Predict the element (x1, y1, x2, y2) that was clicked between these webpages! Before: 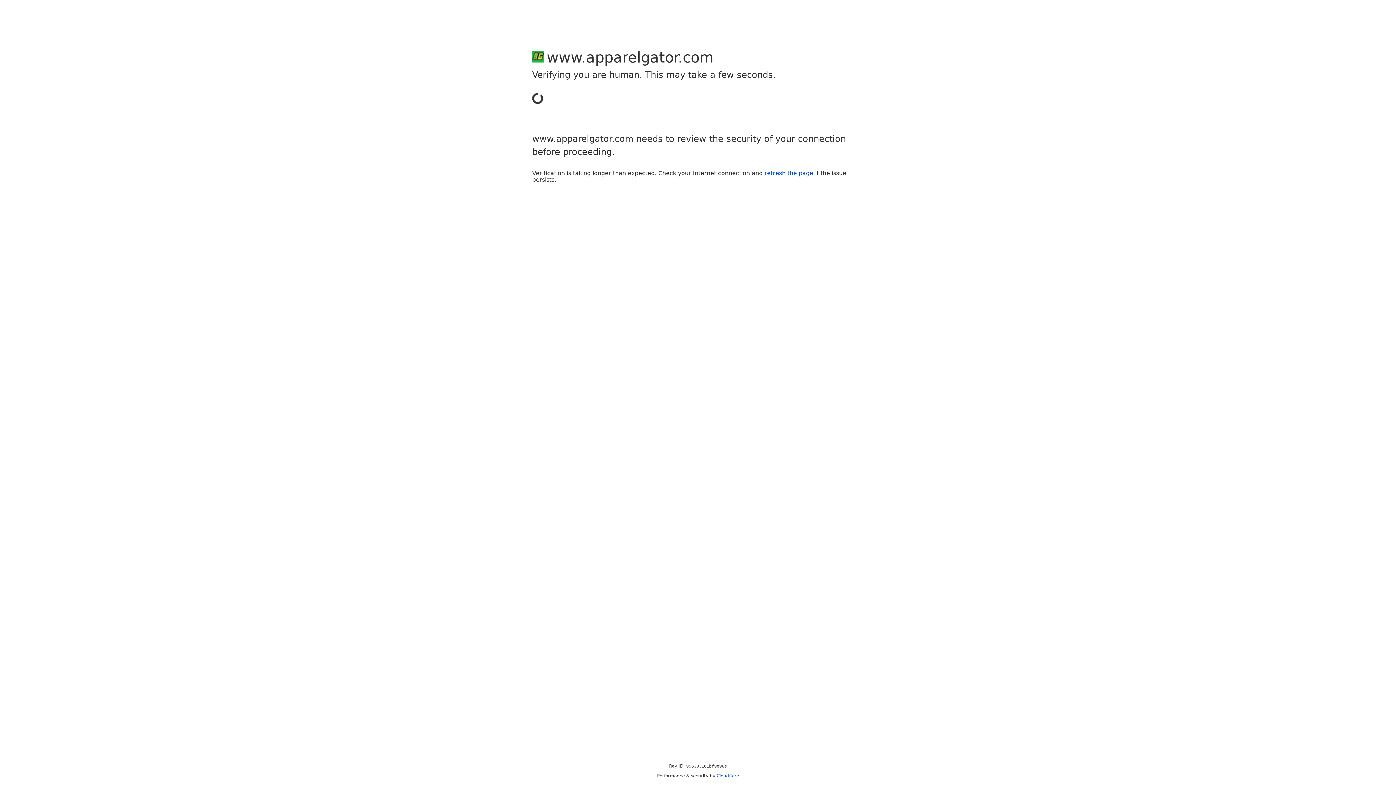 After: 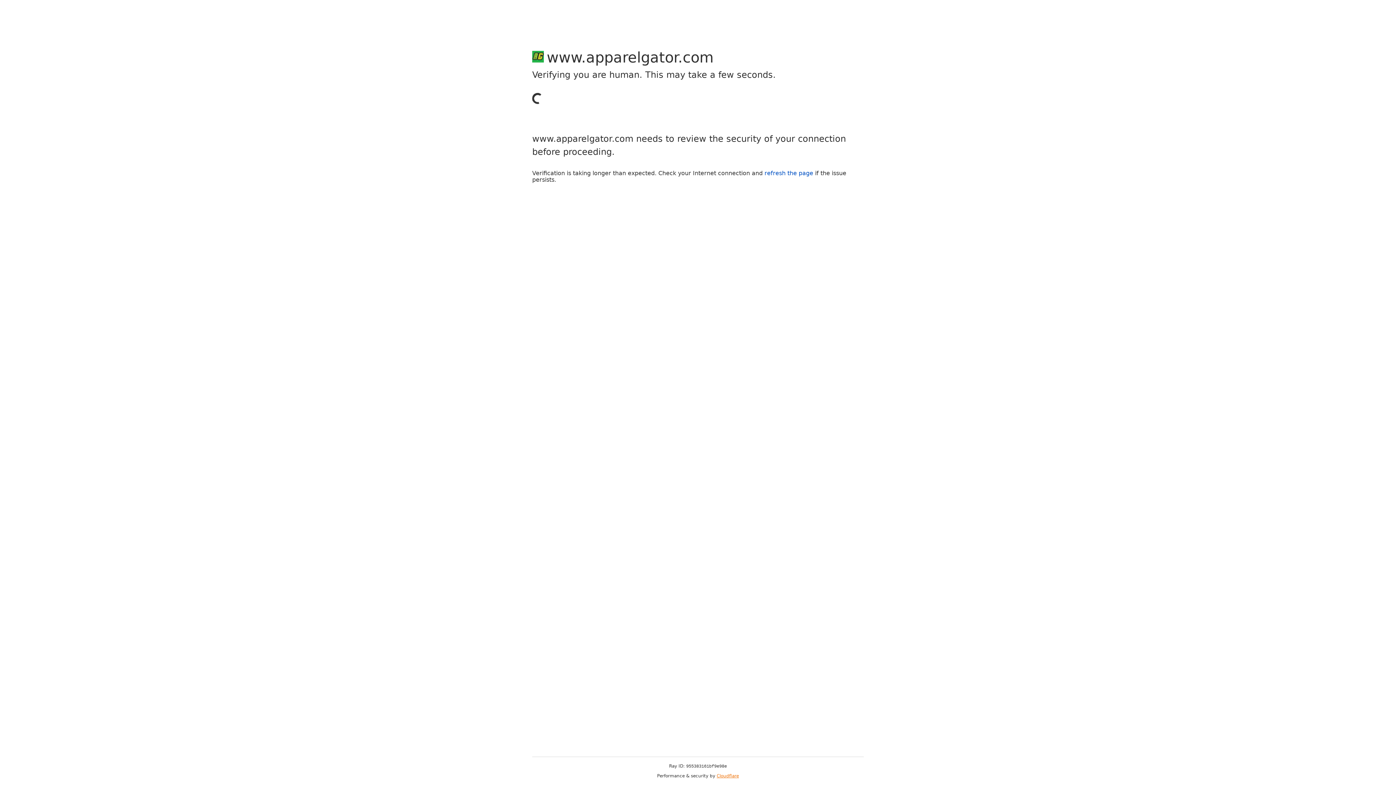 Action: bbox: (716, 773, 739, 778) label: Cloudflare